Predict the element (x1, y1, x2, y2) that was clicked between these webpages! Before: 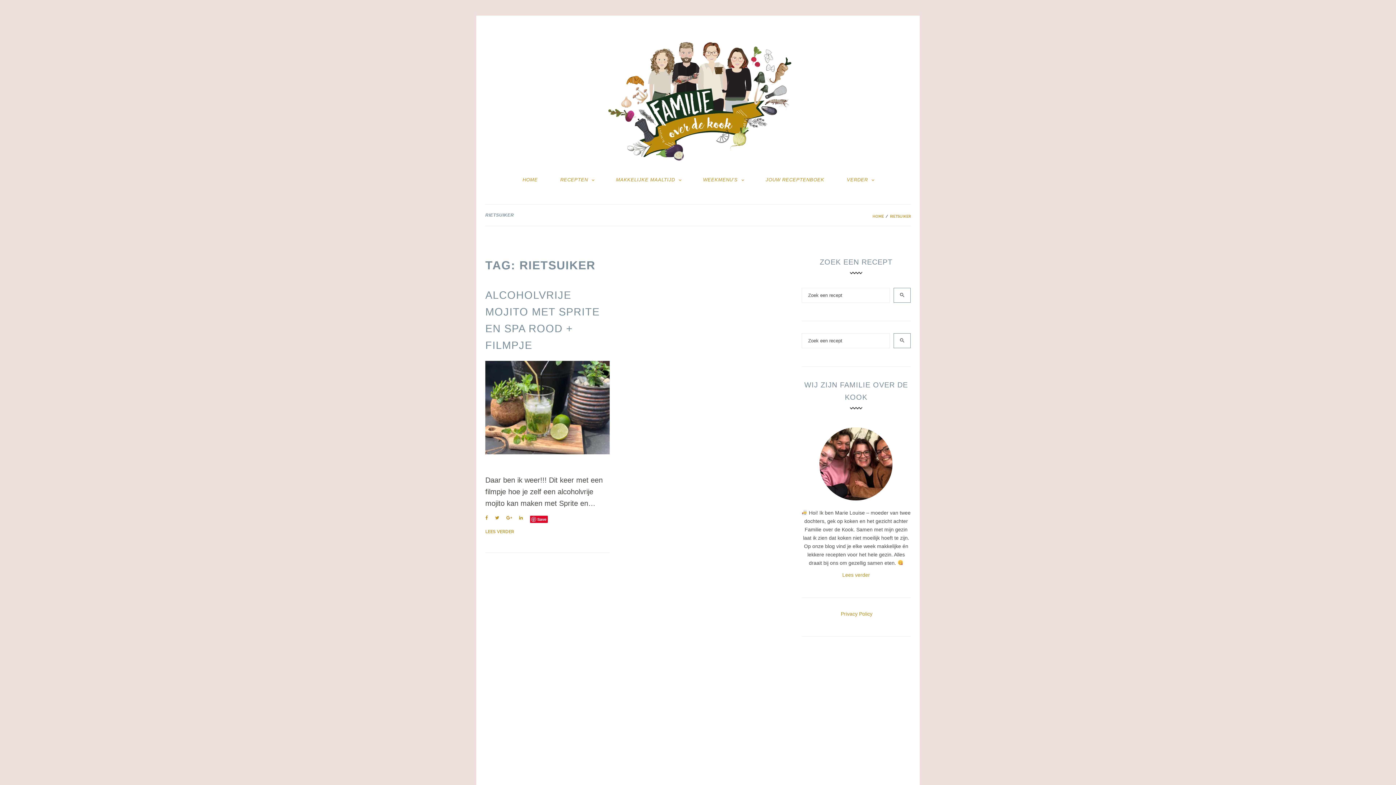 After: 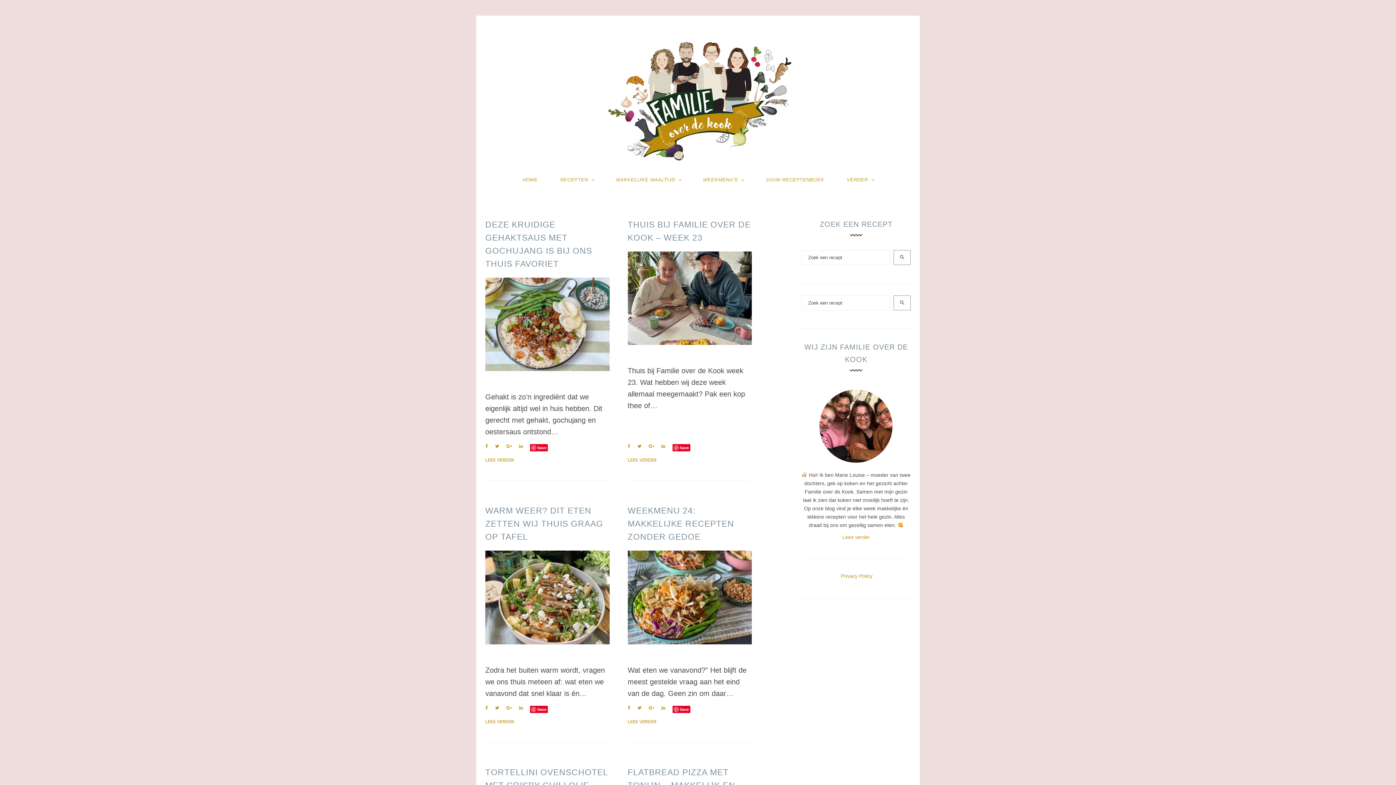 Action: label: HOME bbox: (522, 174, 537, 185)